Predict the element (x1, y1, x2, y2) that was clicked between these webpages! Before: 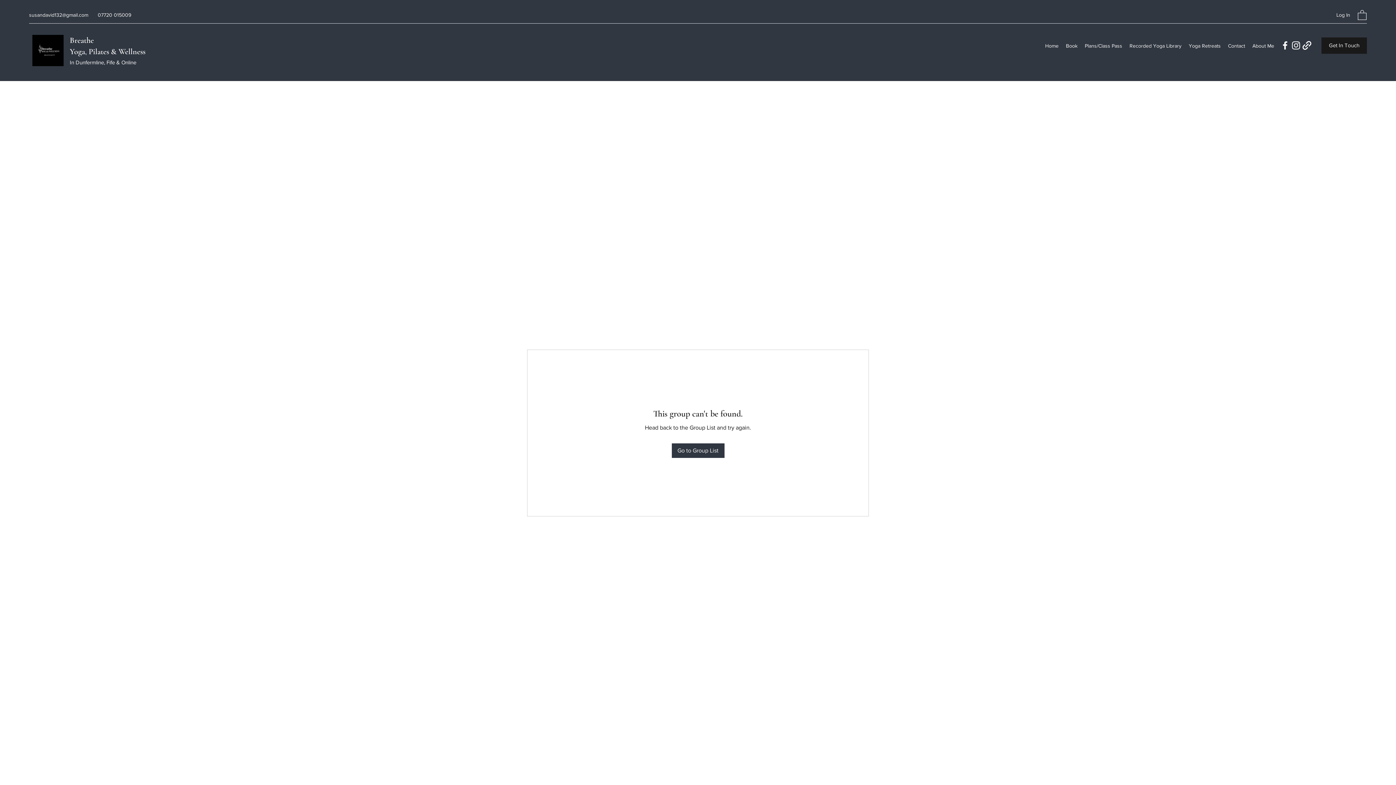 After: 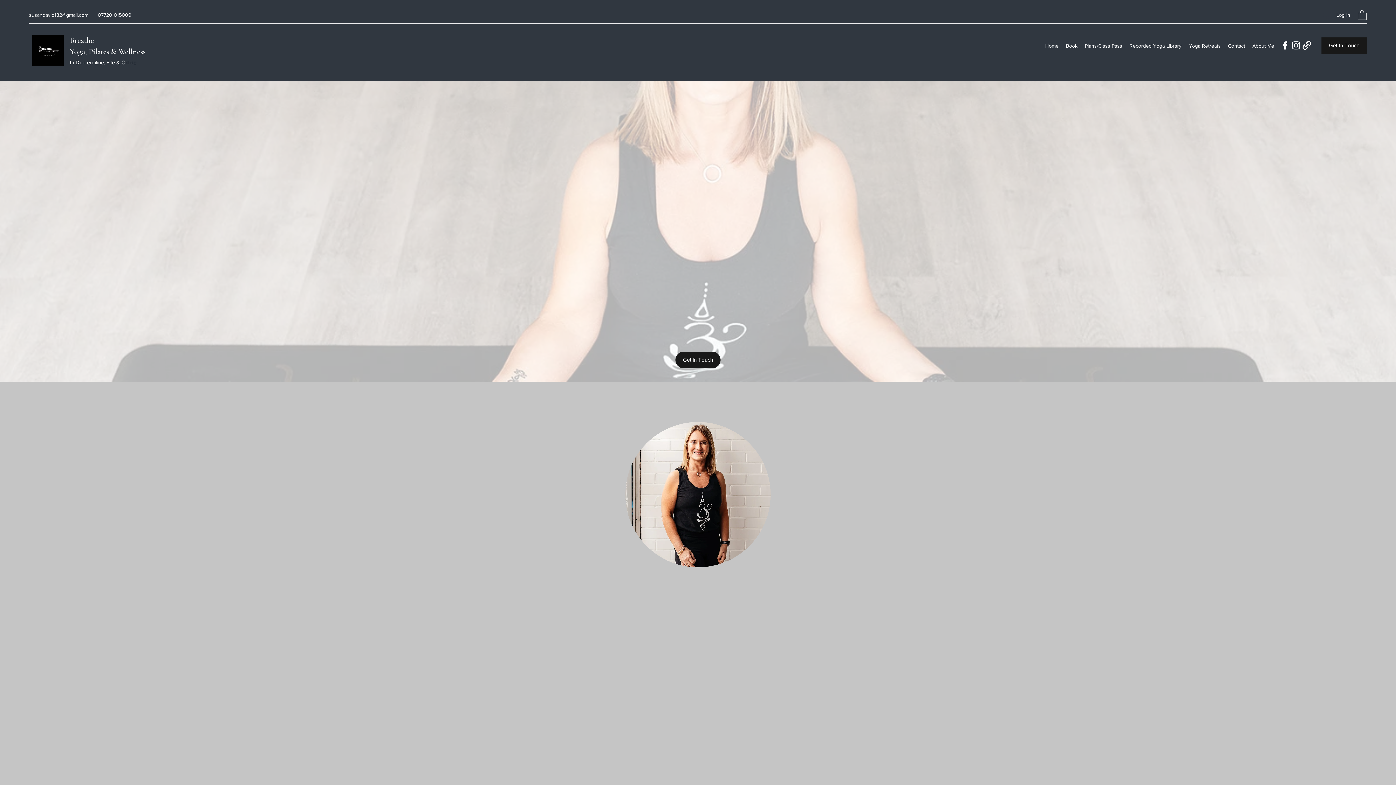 Action: label: Yoga, Pilates & Wellness   bbox: (69, 46, 149, 56)